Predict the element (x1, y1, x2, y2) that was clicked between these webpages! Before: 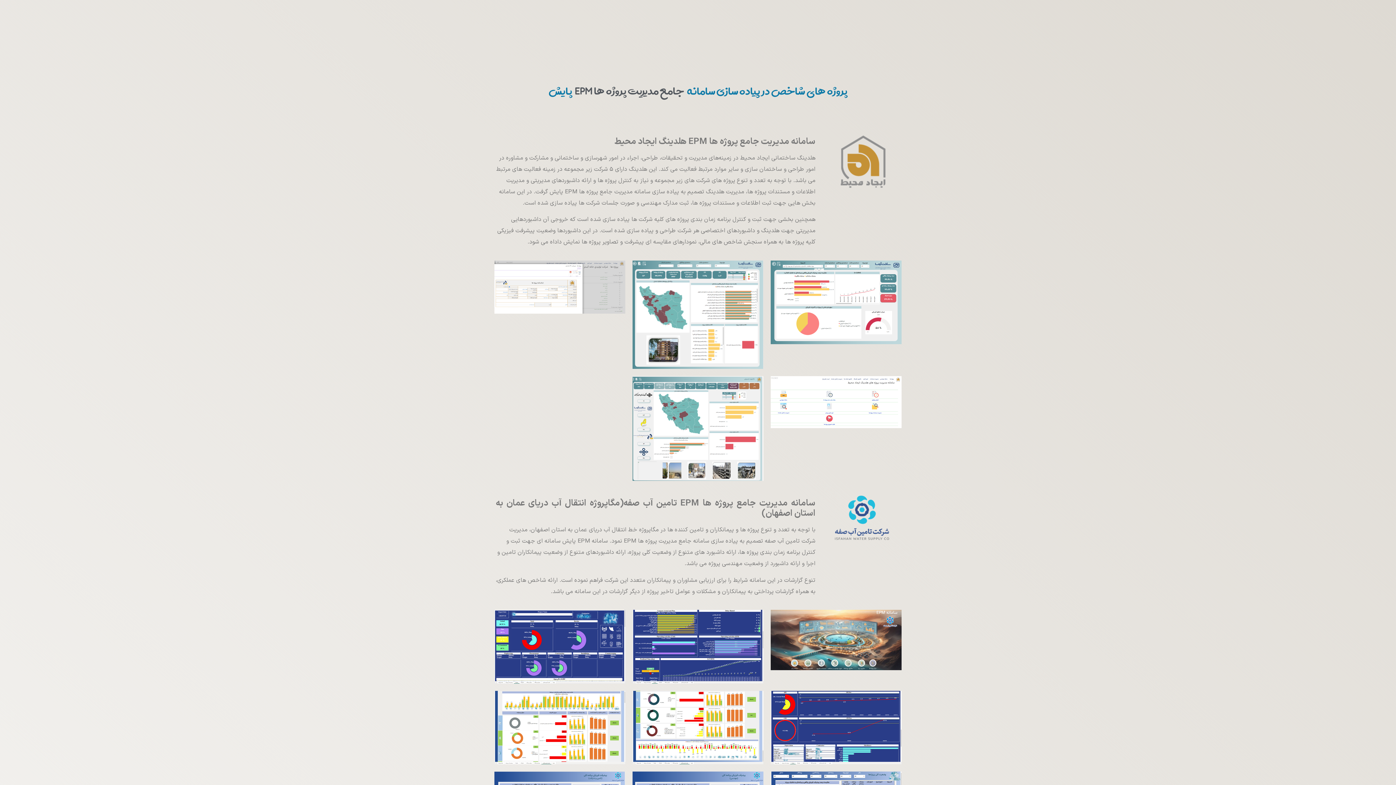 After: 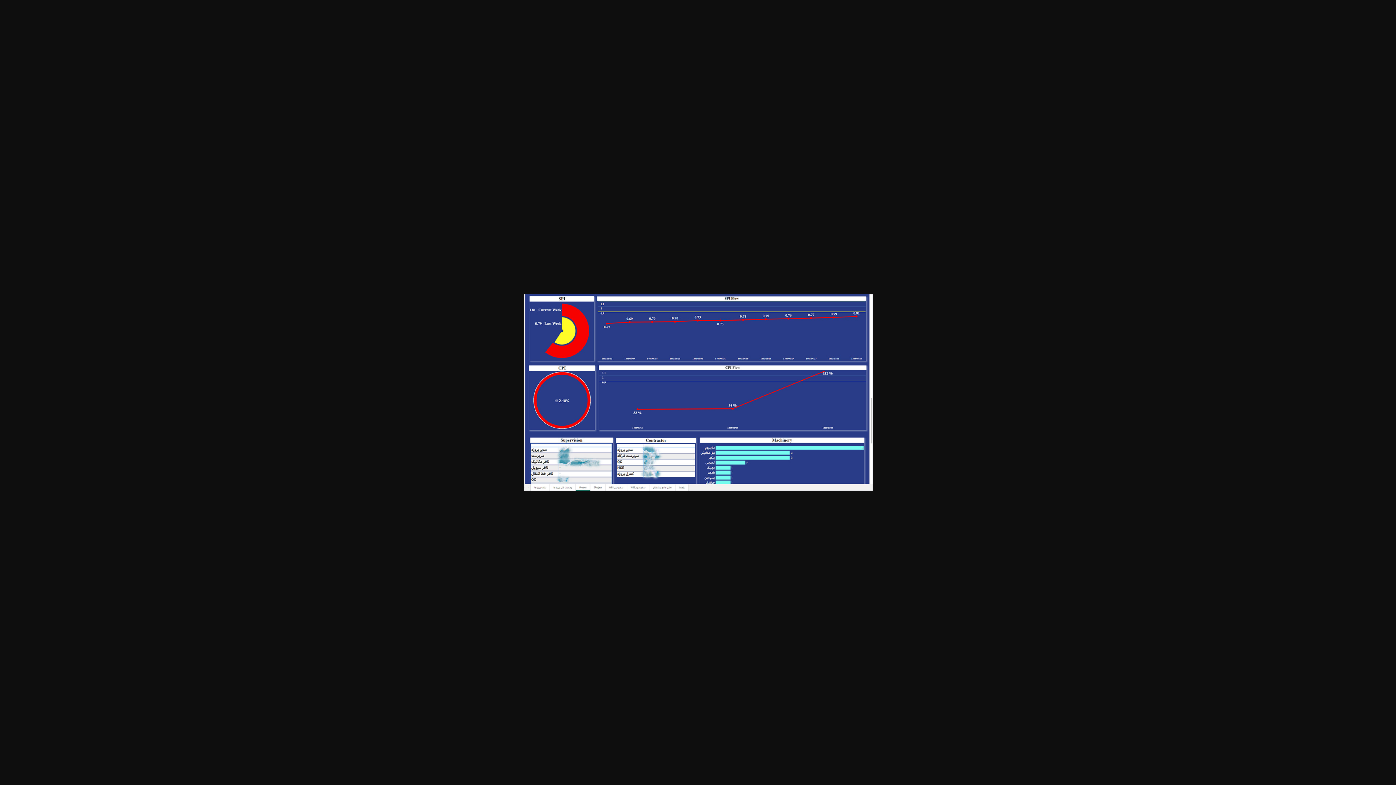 Action: bbox: (770, 691, 901, 764)